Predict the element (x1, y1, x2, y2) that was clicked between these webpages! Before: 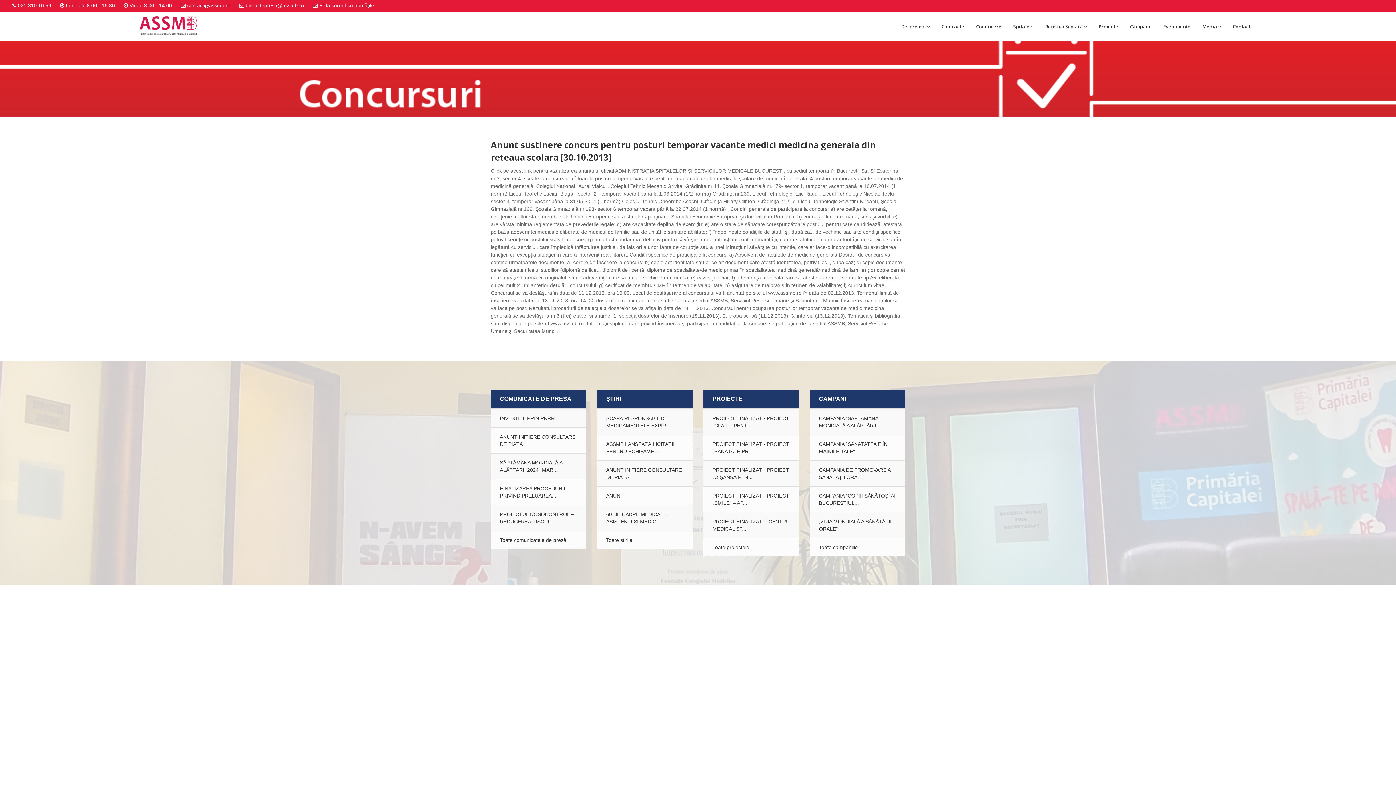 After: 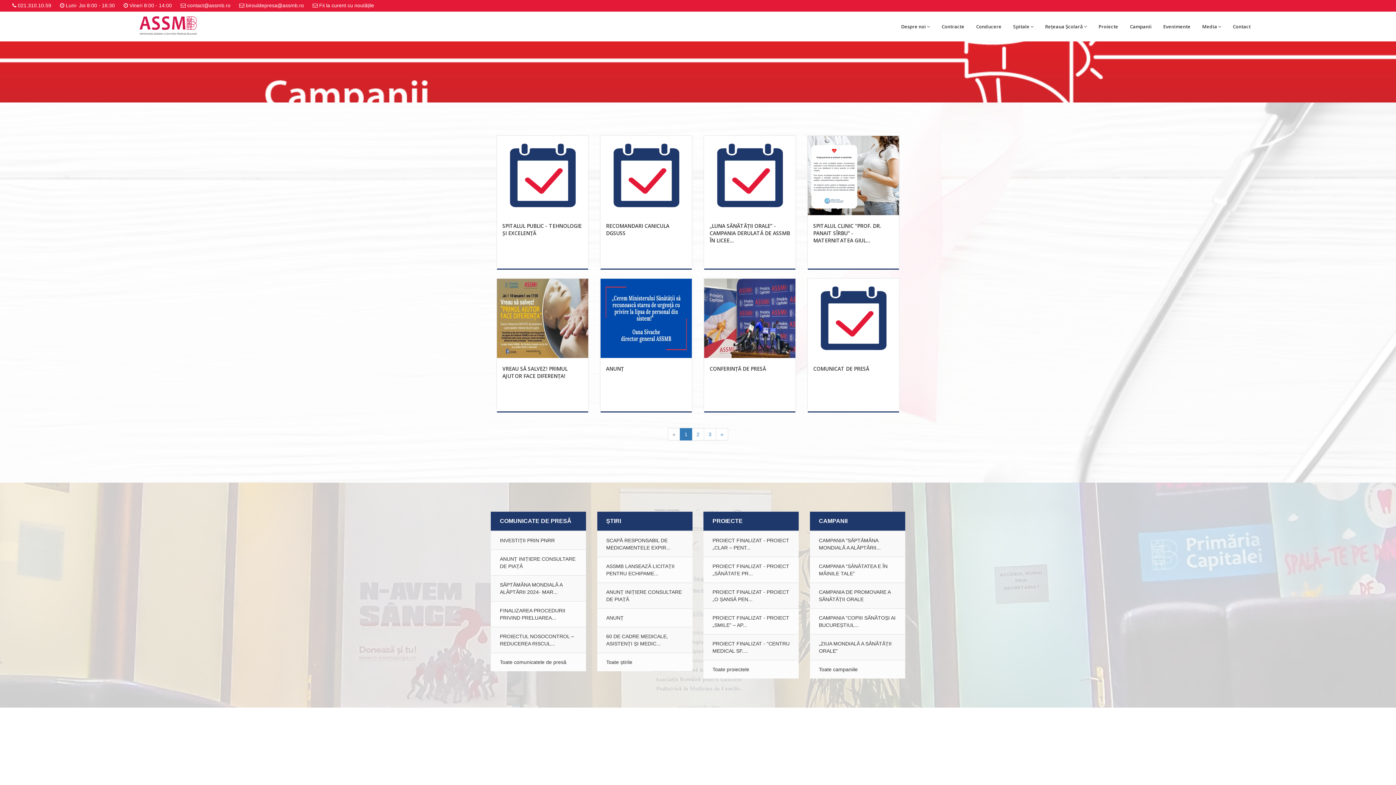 Action: bbox: (1124, 20, 1157, 32) label: Campanii